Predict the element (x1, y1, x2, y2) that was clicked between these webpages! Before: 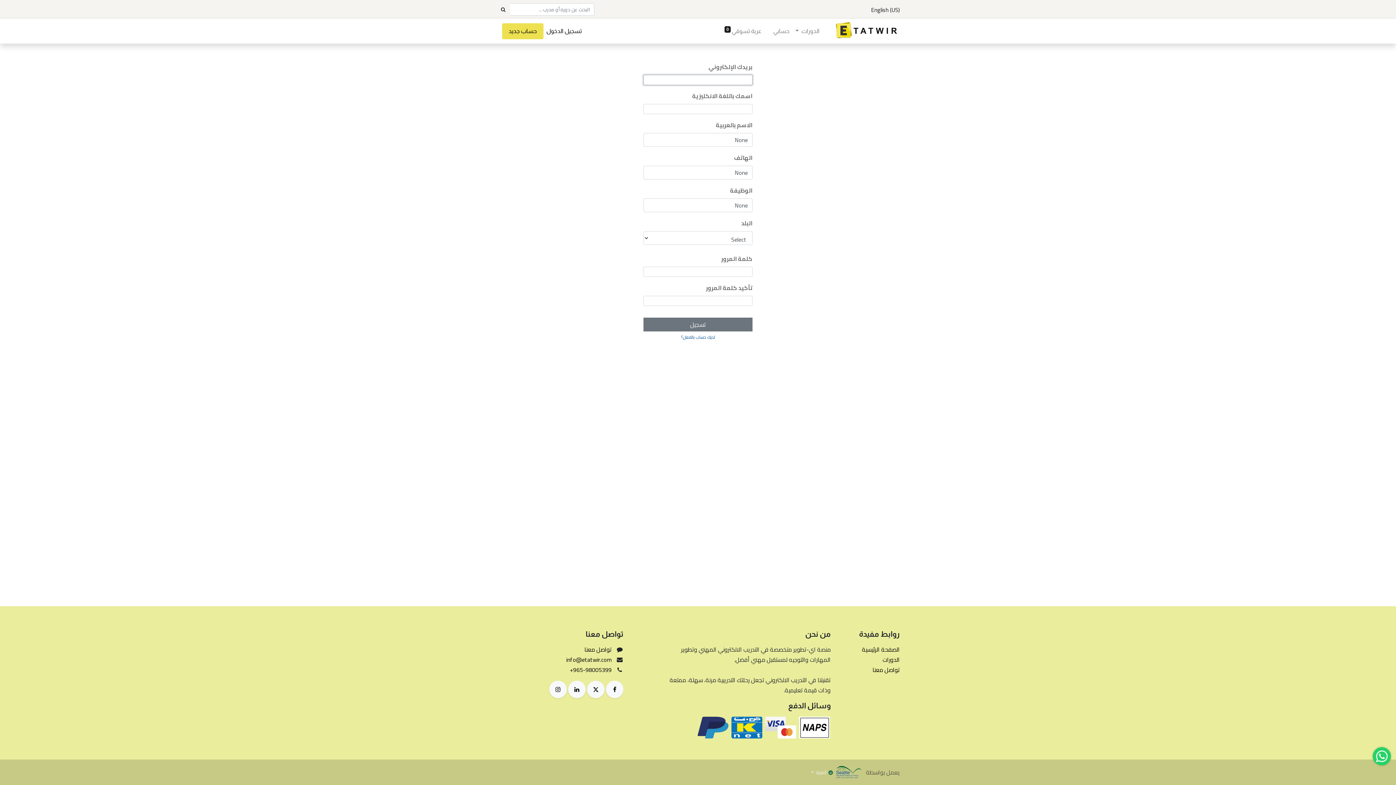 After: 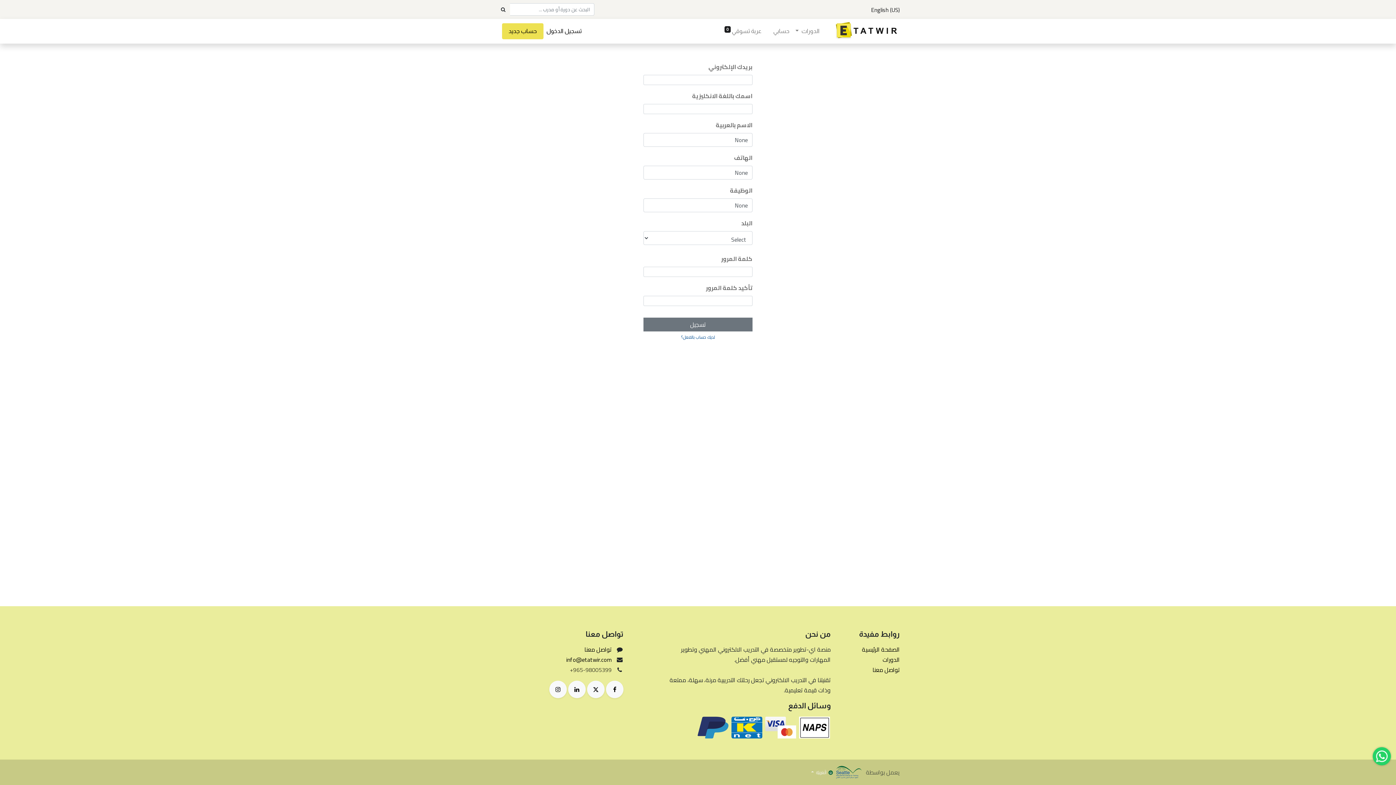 Action: bbox: (569, 664, 611, 675) label: +965-98005399